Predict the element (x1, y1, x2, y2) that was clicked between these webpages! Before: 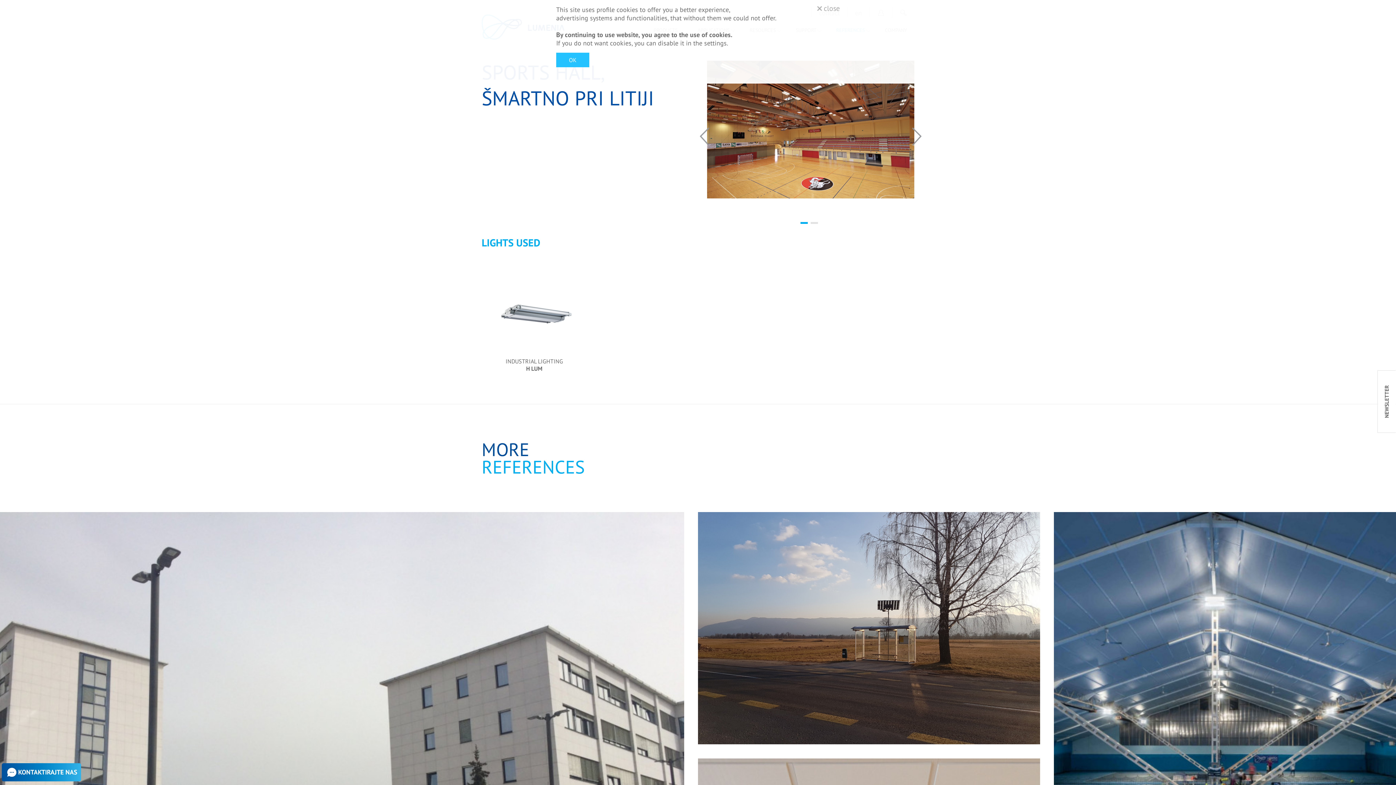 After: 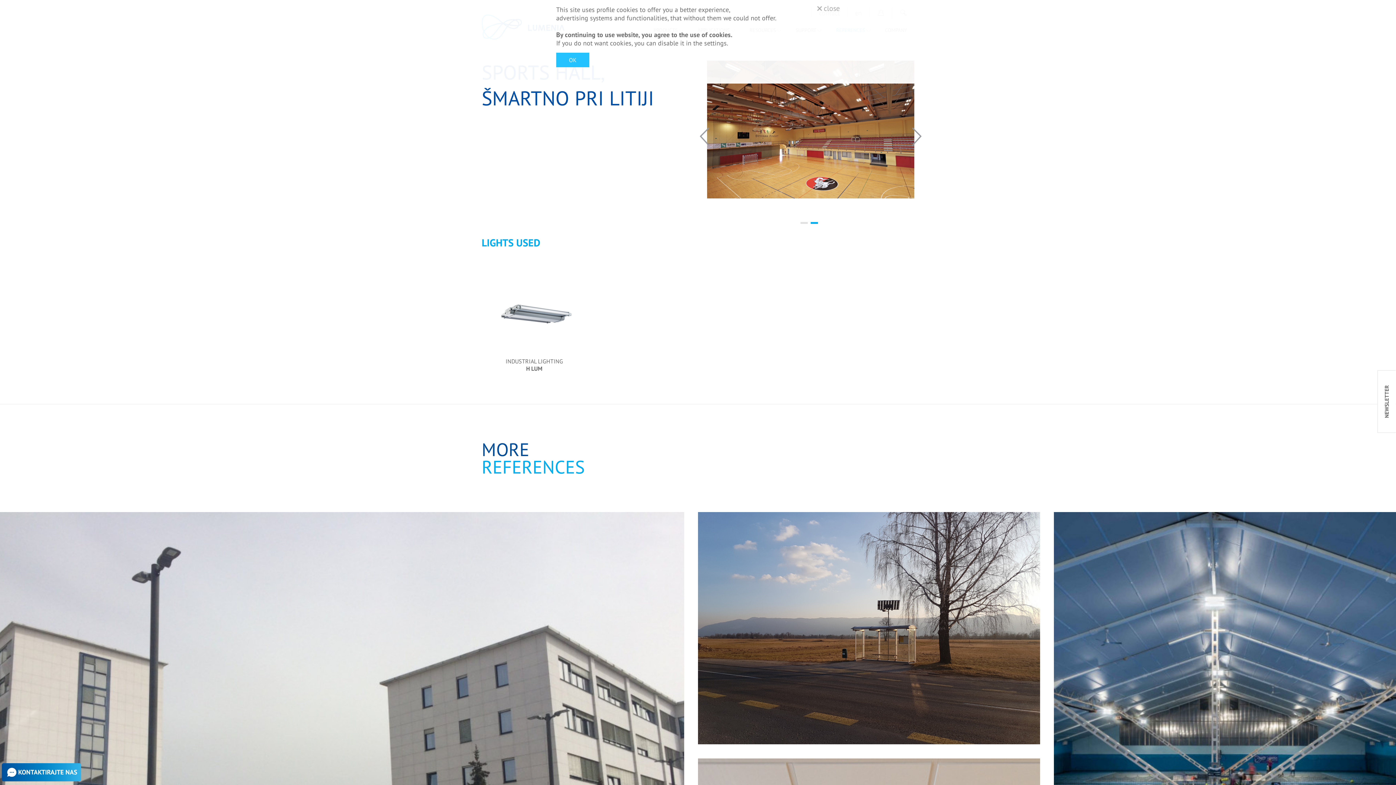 Action: label: 2 bbox: (810, 222, 818, 224)